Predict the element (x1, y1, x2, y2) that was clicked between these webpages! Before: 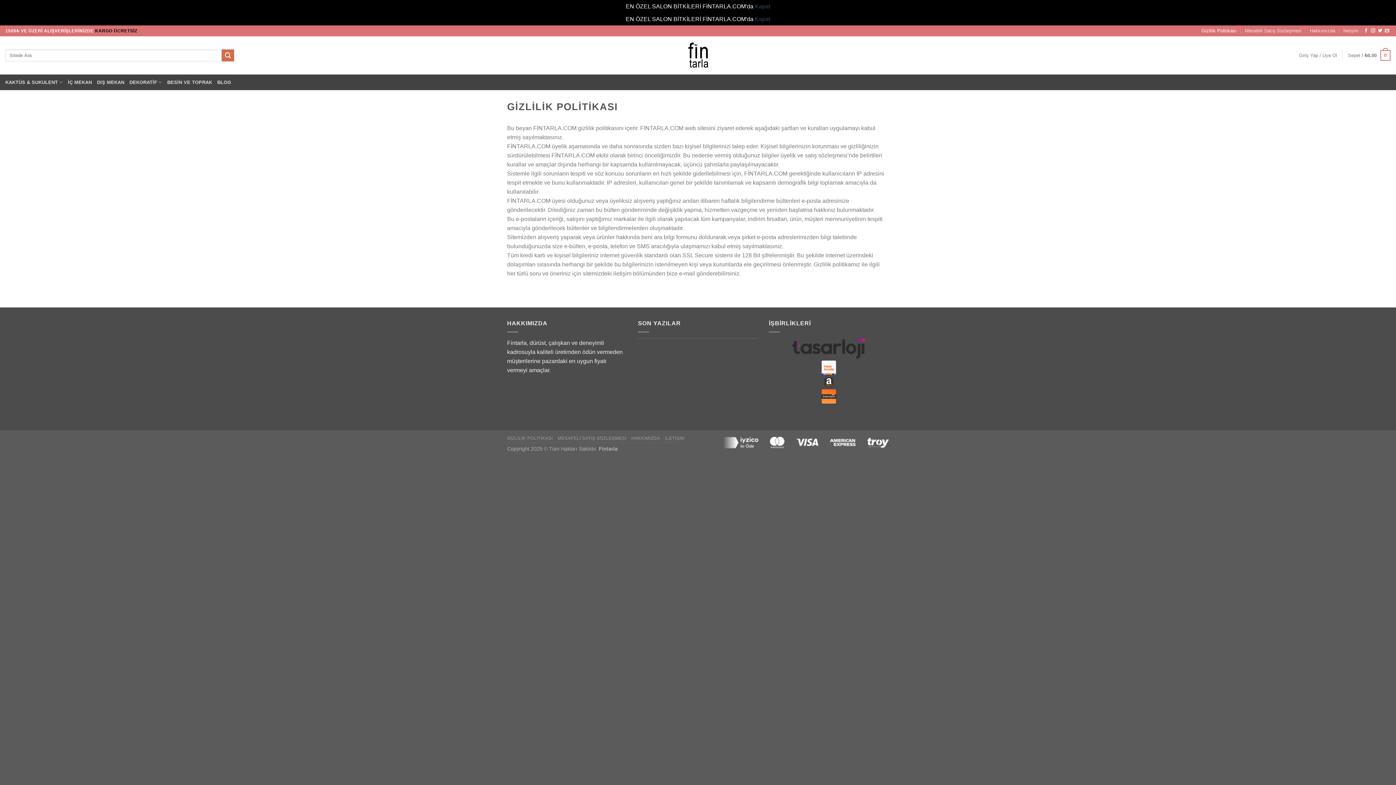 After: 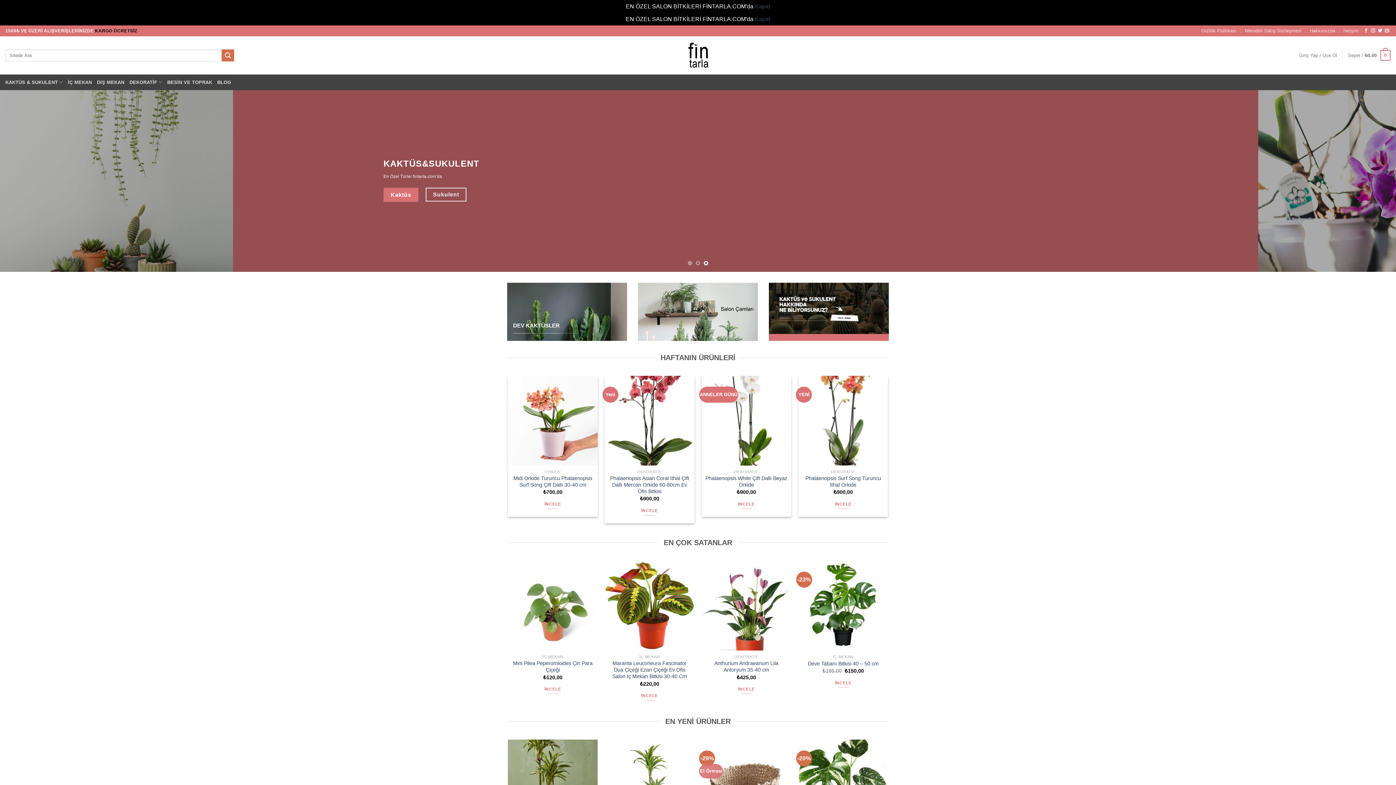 Action: bbox: (670, 36, 726, 74)